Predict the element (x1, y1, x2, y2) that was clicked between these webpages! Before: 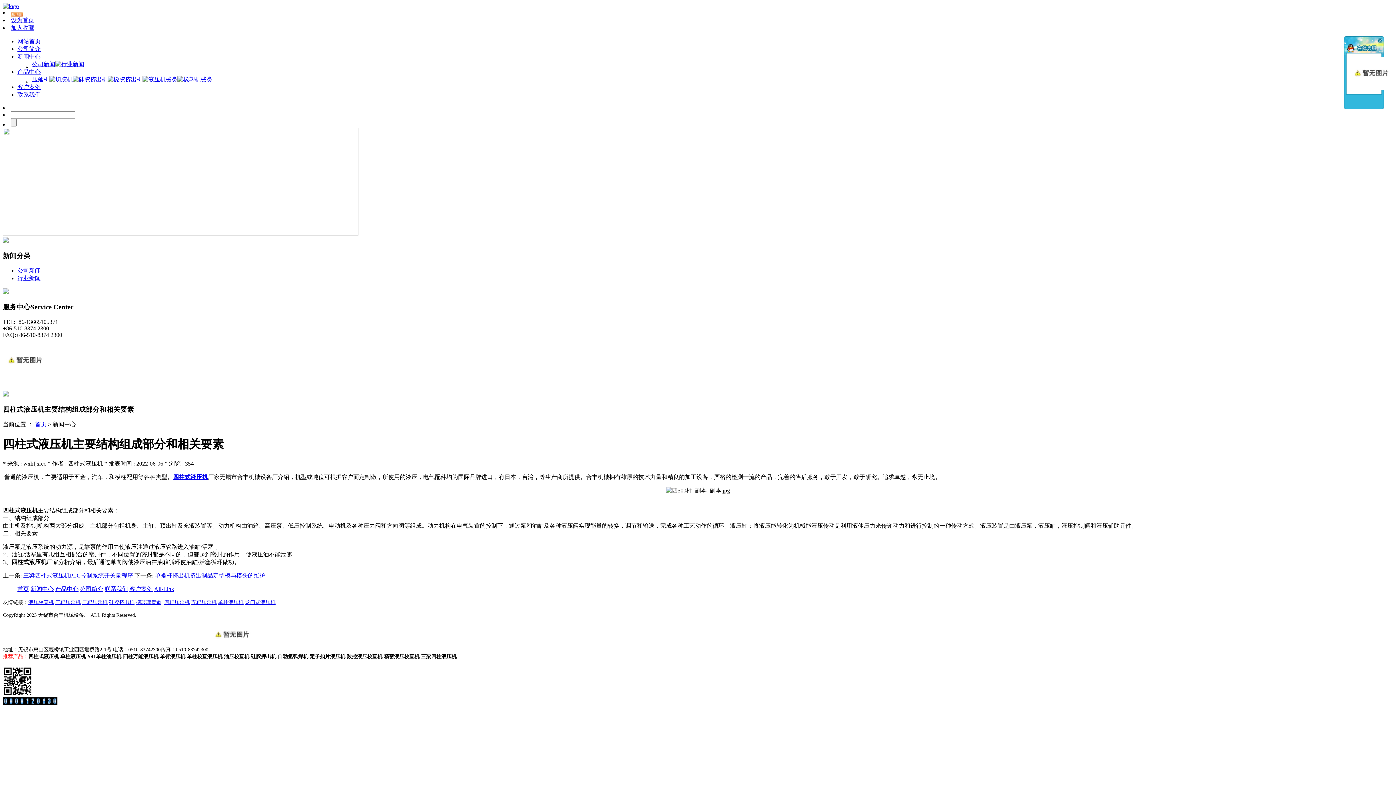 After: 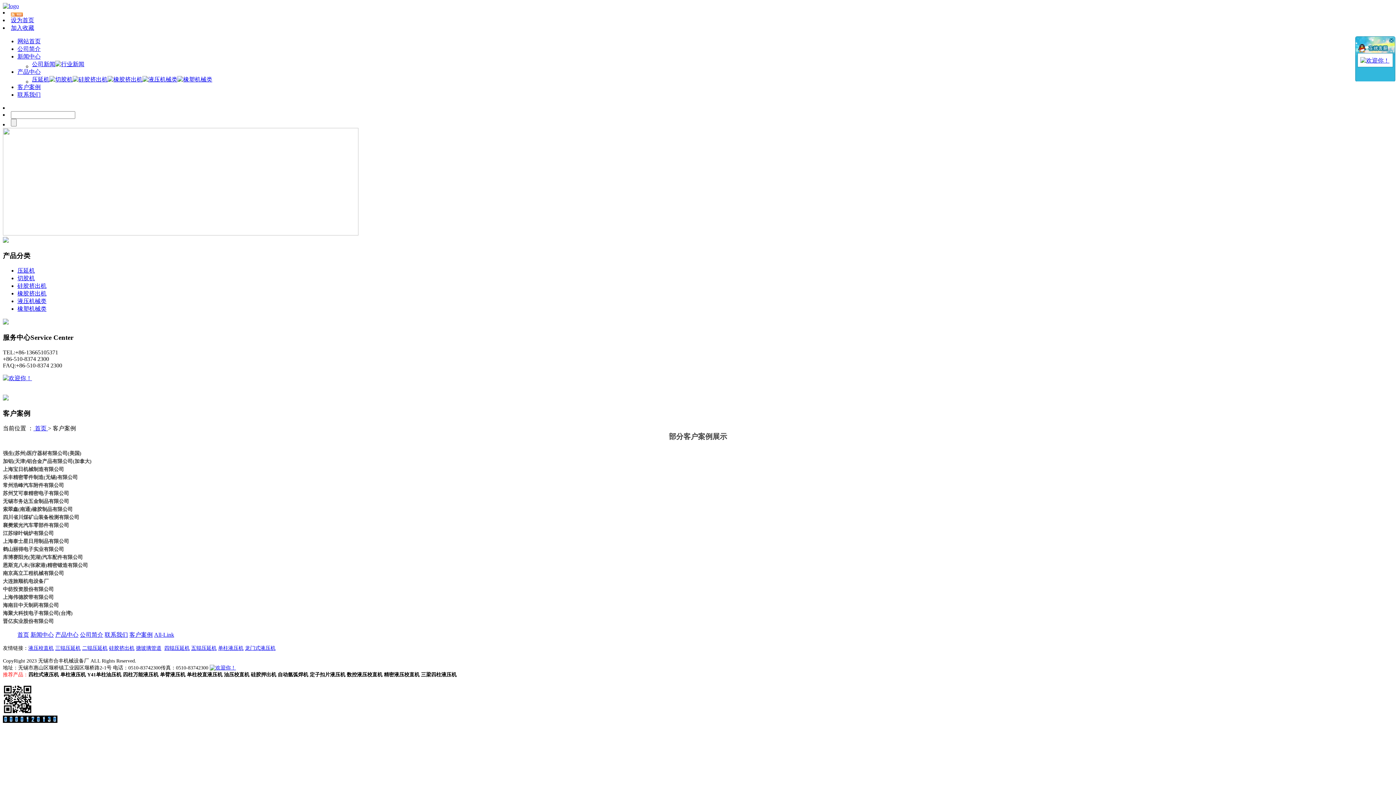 Action: bbox: (129, 586, 152, 592) label: 客户案例